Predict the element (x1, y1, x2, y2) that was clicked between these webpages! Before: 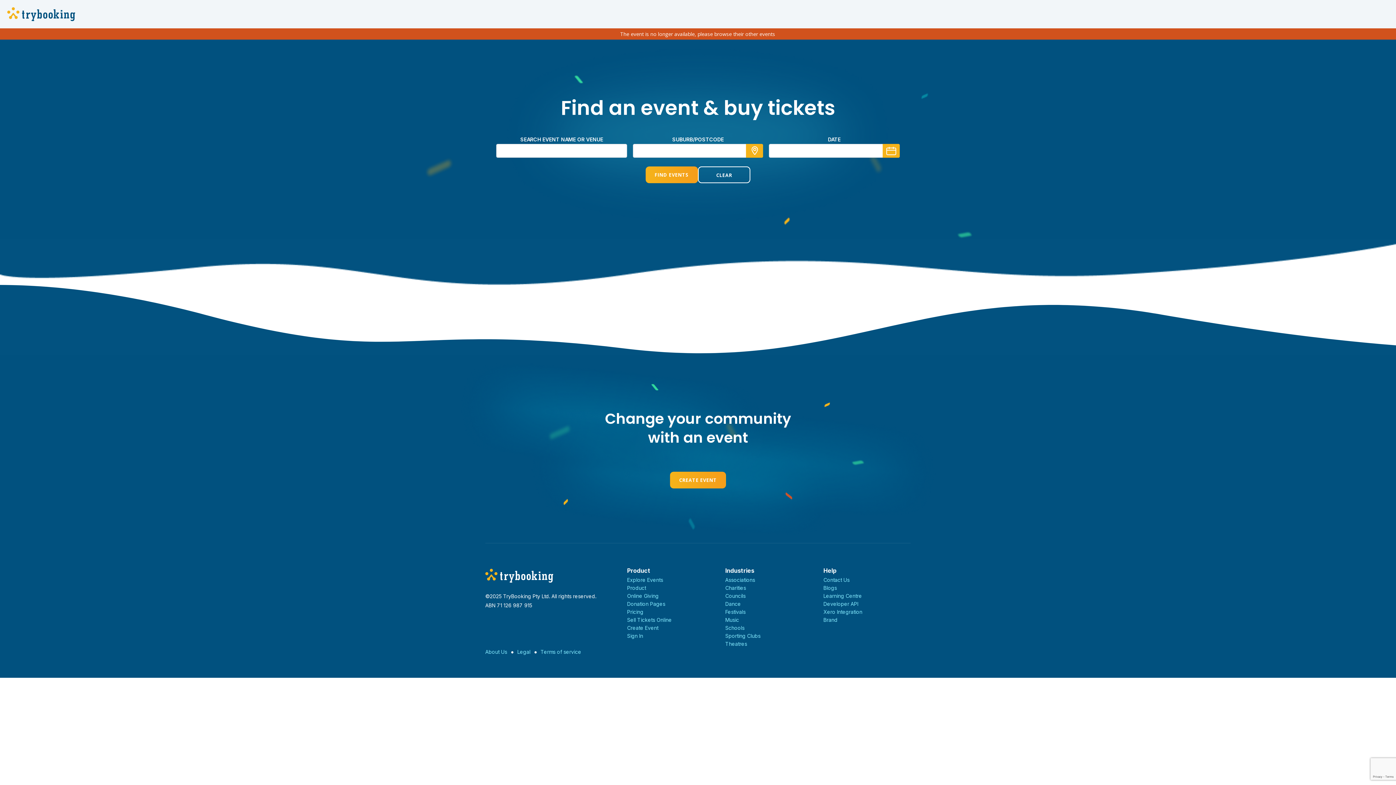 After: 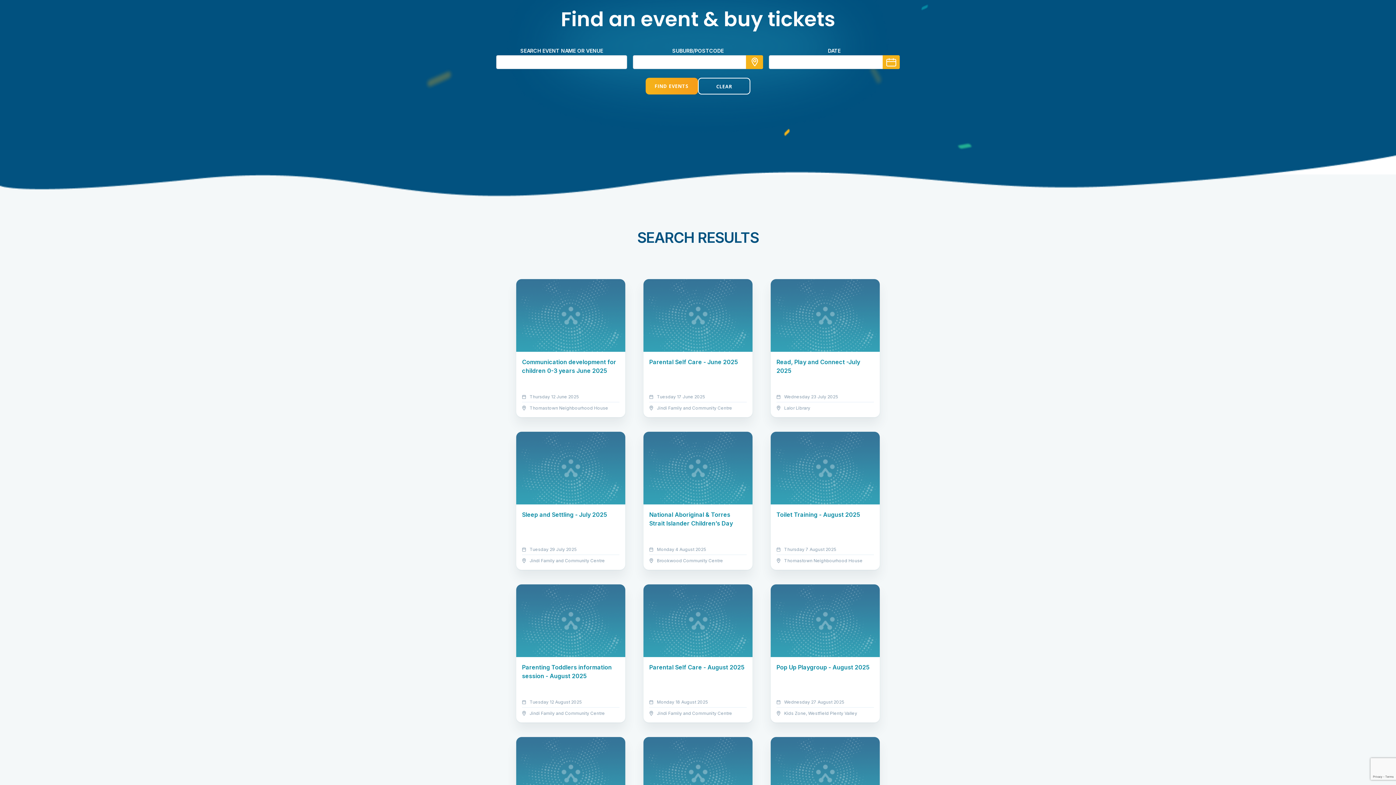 Action: label: FIND EVENTS bbox: (645, 166, 698, 183)